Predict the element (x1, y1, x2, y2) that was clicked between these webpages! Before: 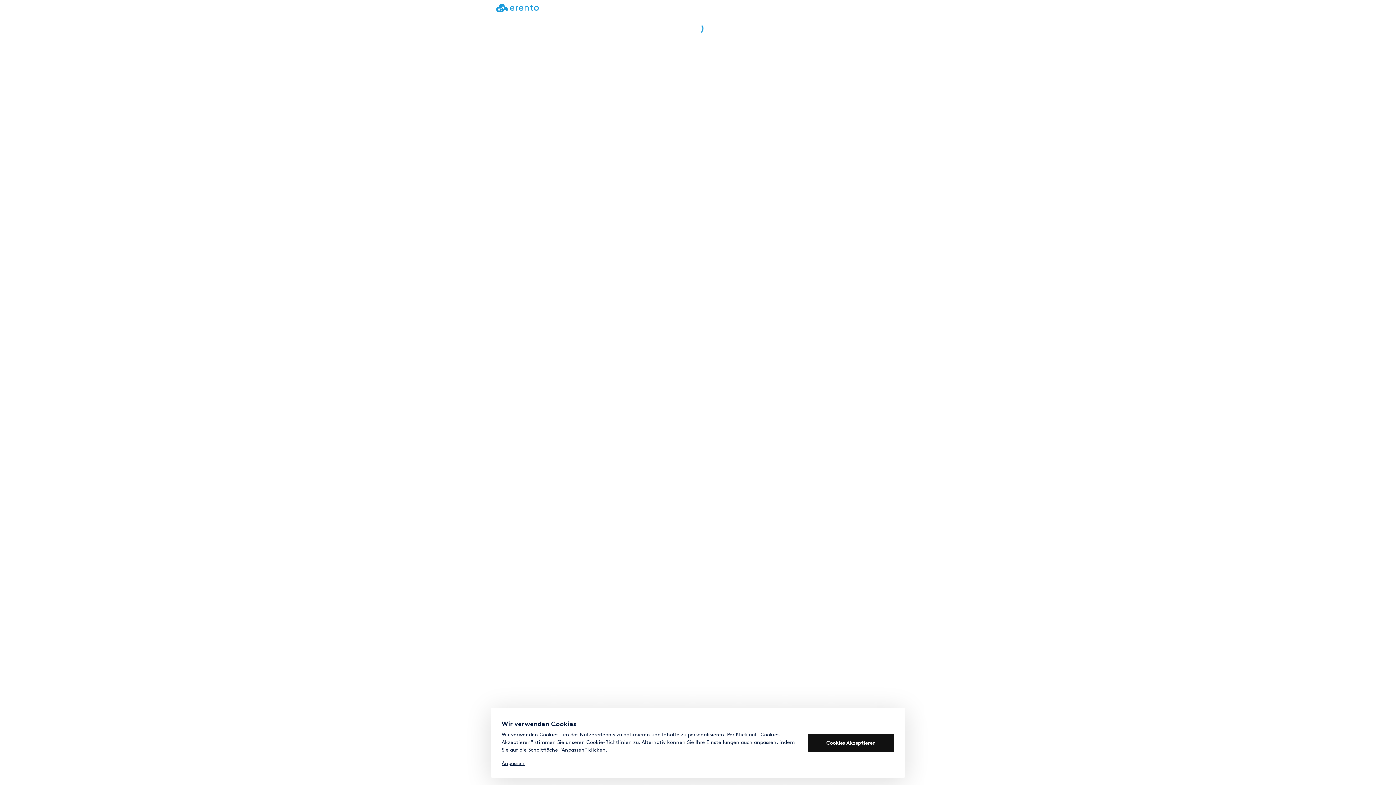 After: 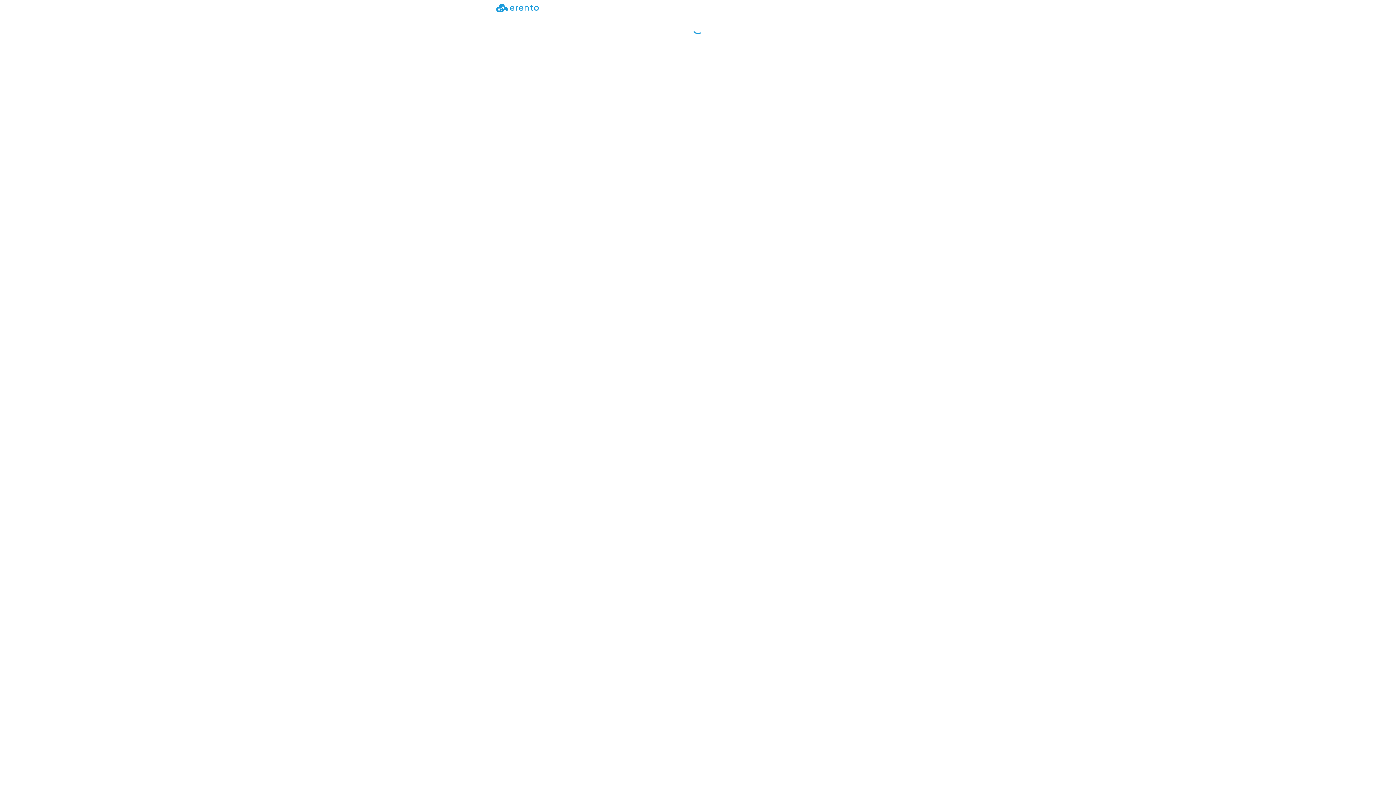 Action: label: Cookies Akzeptieren bbox: (808, 734, 894, 752)